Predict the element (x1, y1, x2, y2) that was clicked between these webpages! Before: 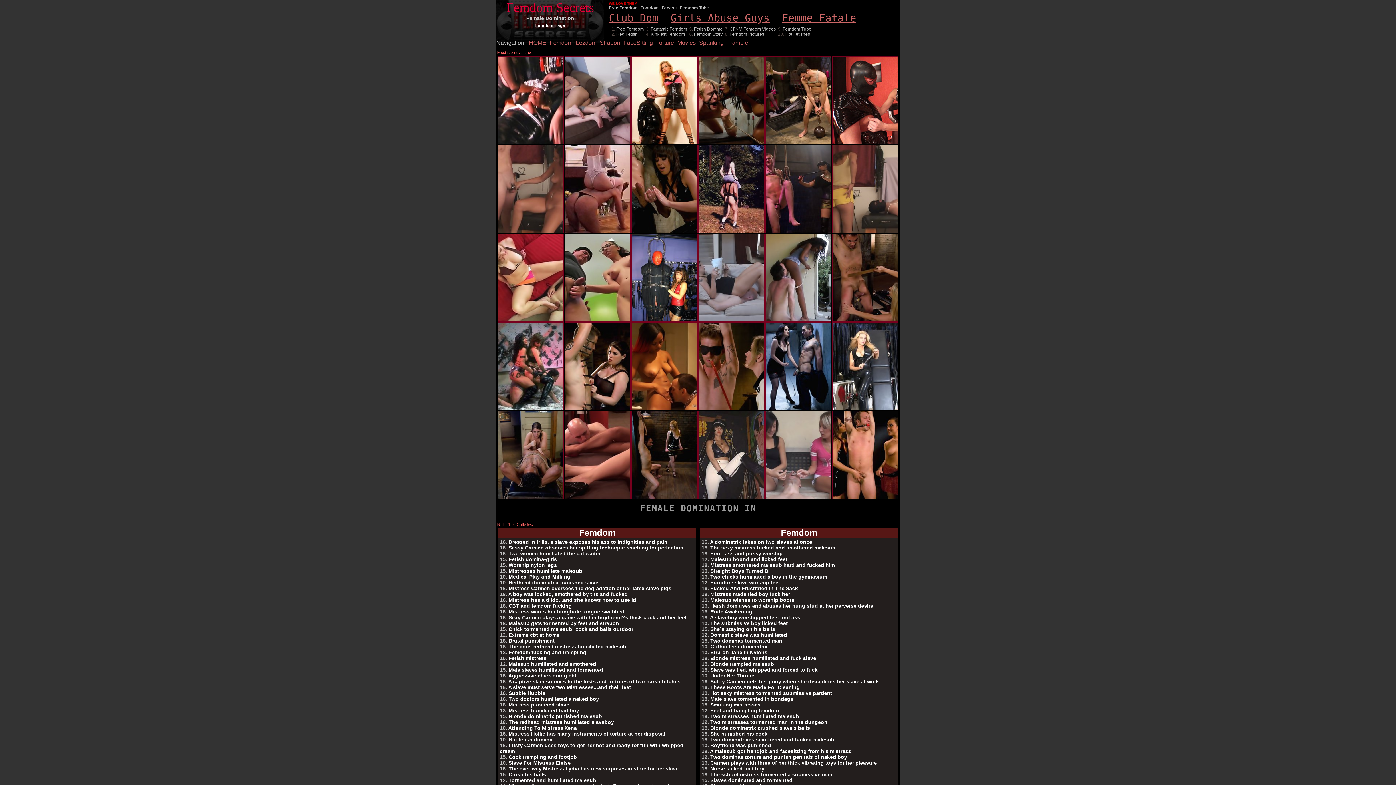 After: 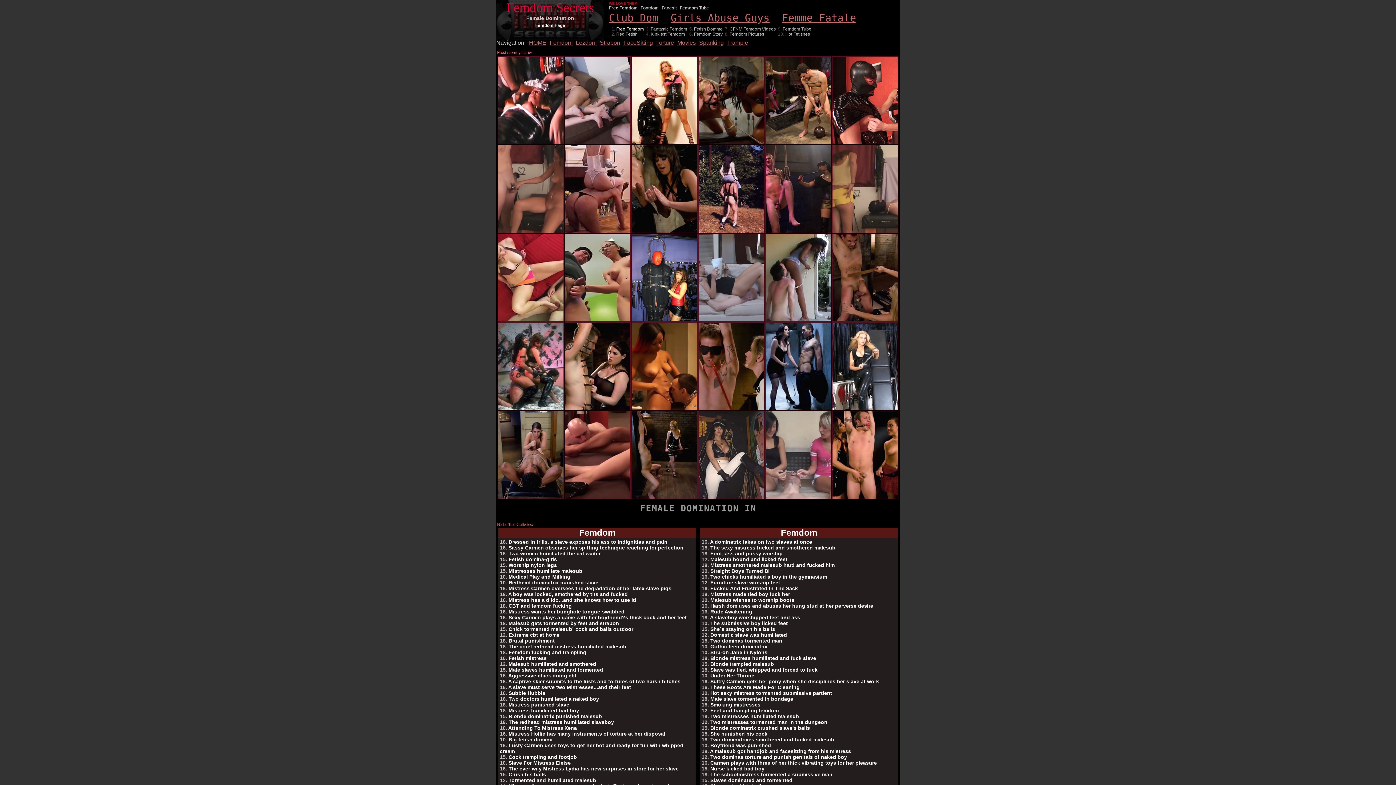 Action: label: Free Femdom bbox: (616, 26, 644, 31)